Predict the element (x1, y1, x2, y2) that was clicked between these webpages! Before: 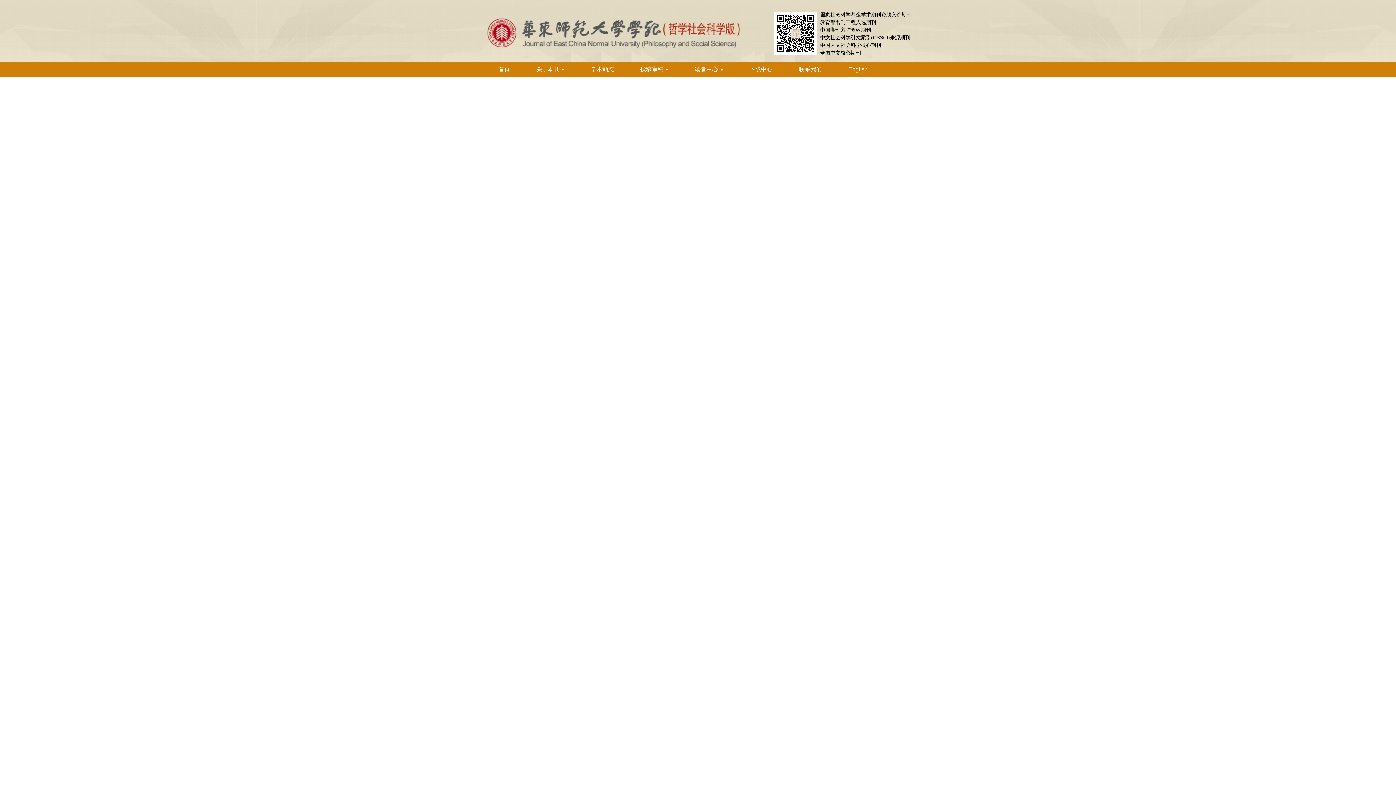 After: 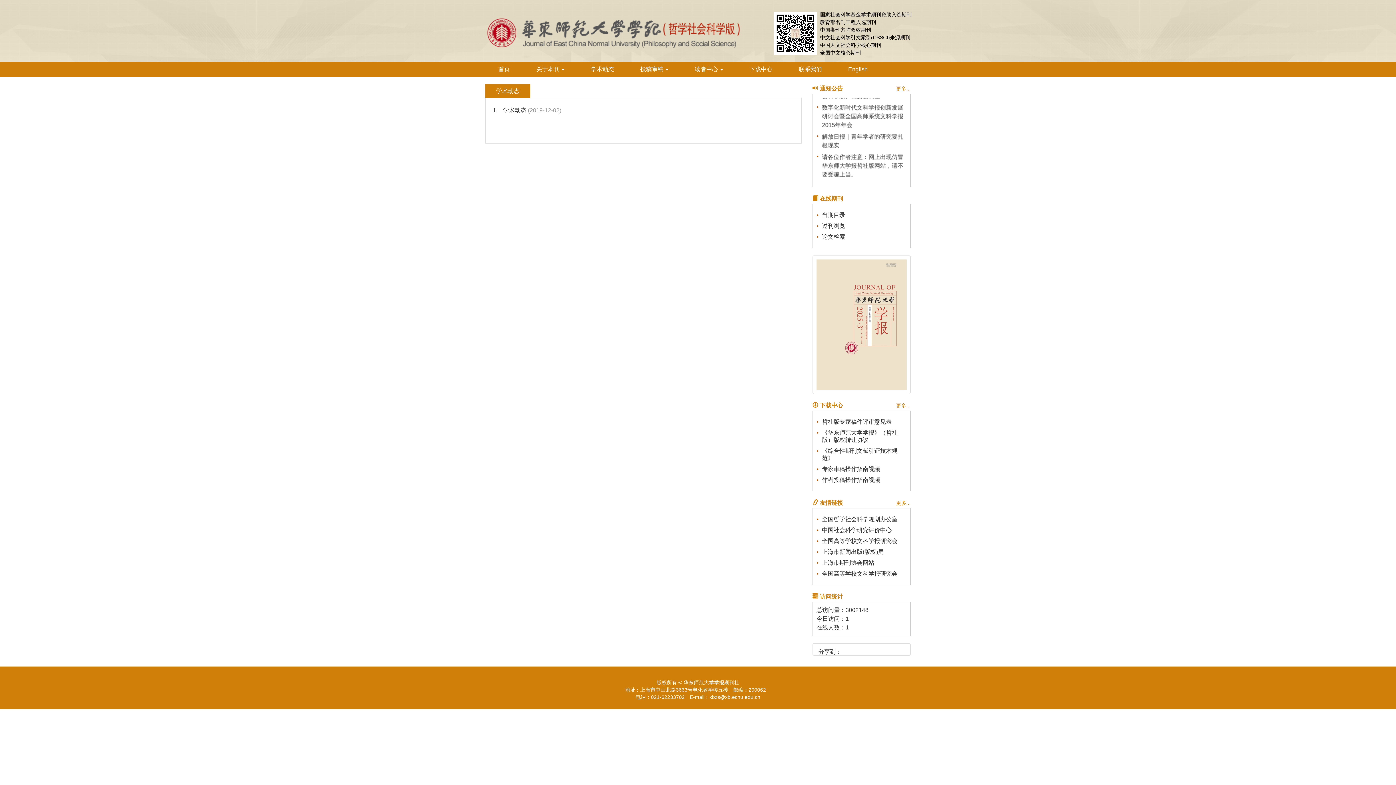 Action: bbox: (577, 61, 627, 77) label: 学术动态